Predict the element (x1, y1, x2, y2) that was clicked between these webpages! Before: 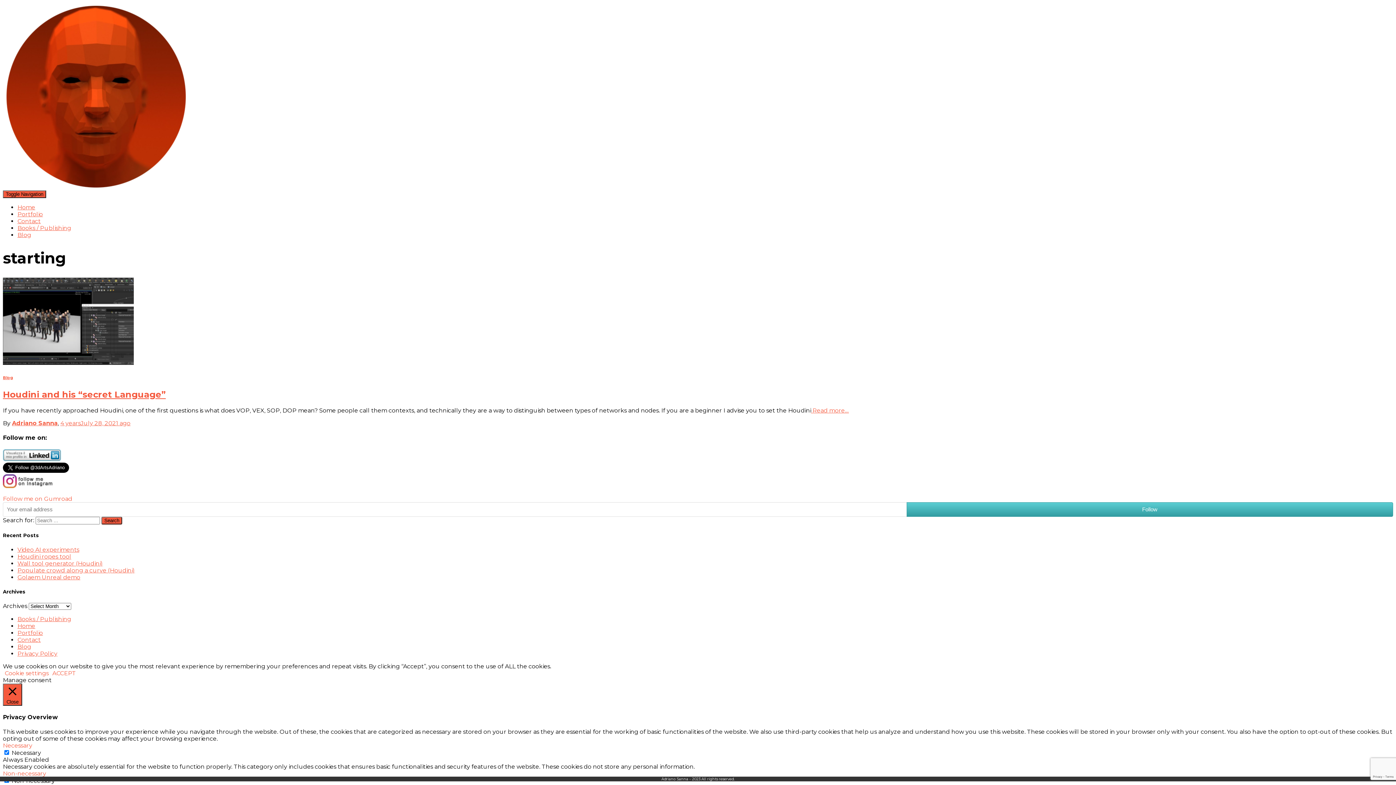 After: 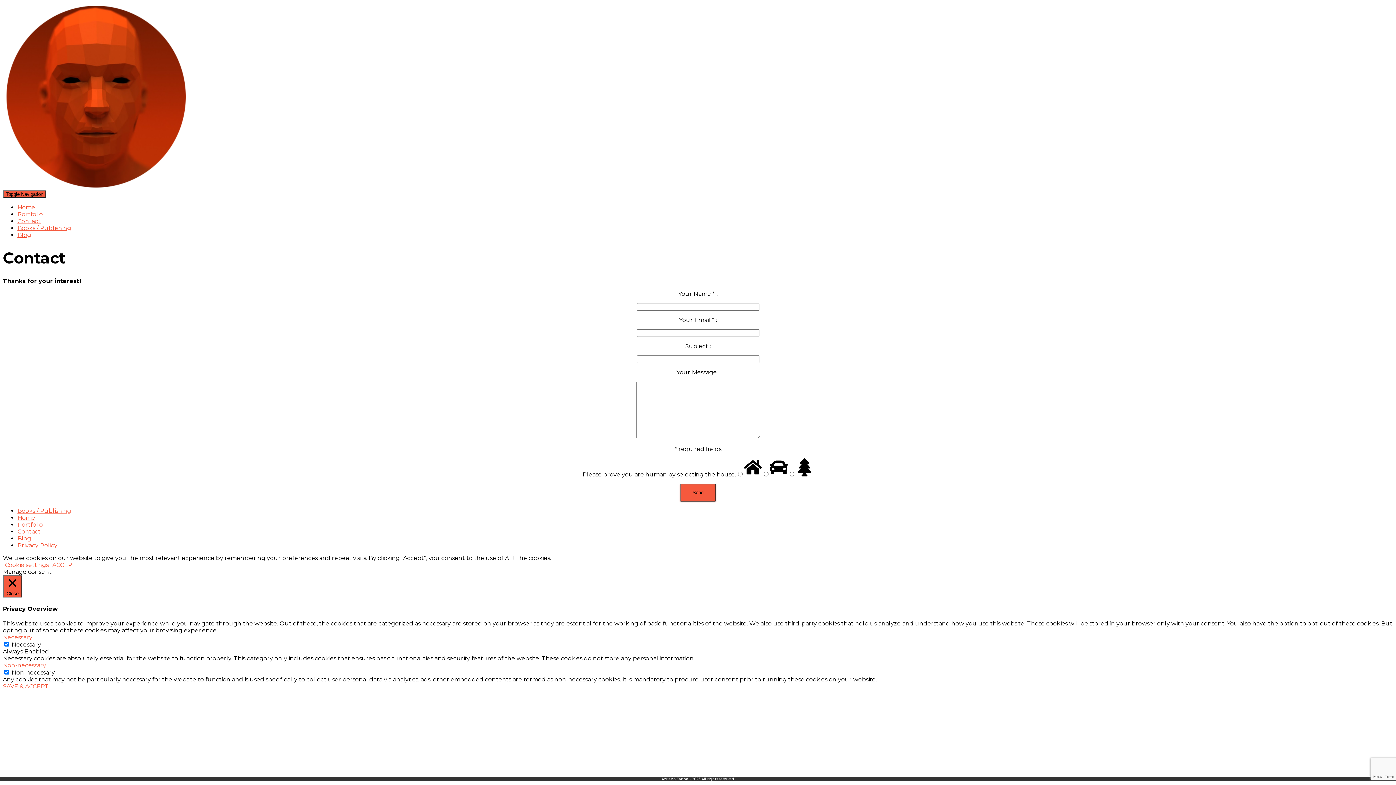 Action: label: Contact bbox: (17, 636, 40, 643)